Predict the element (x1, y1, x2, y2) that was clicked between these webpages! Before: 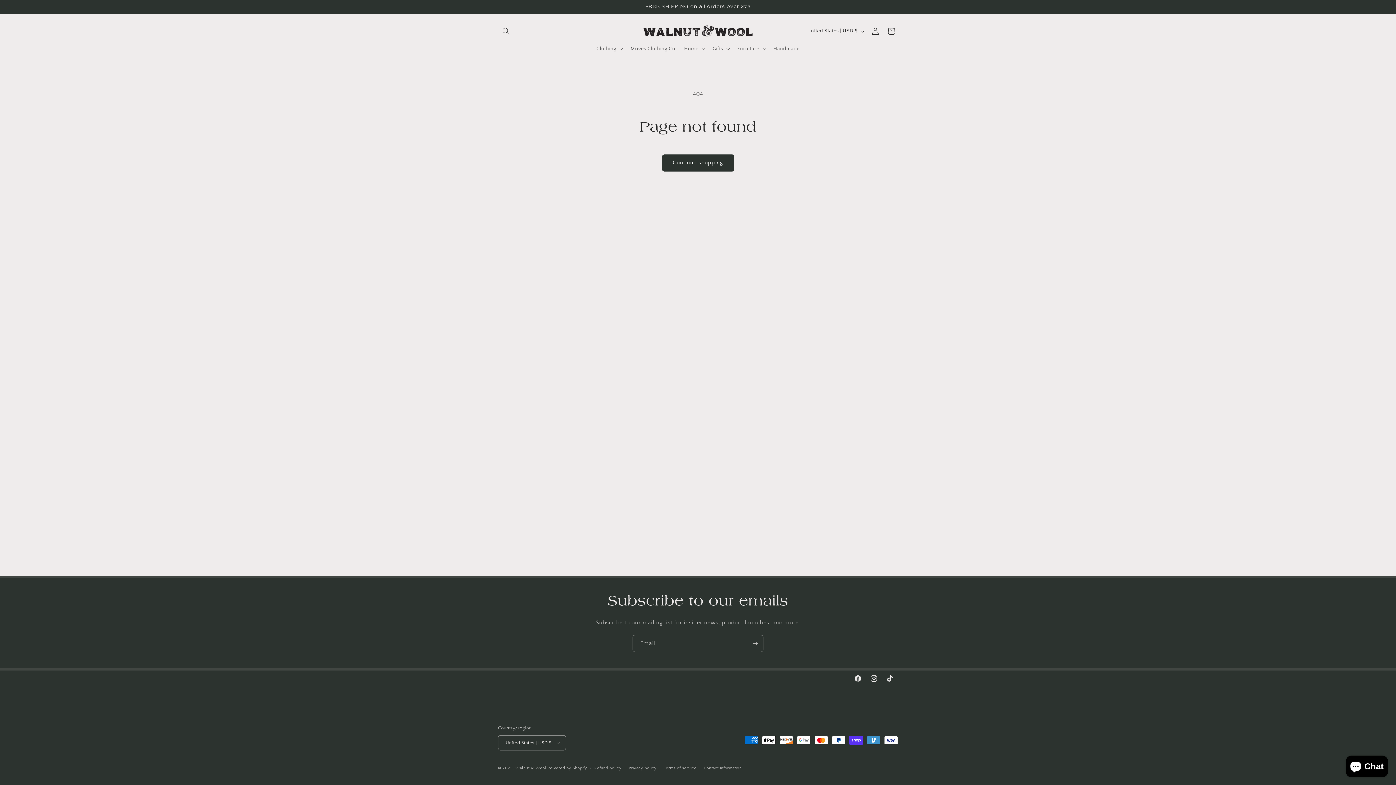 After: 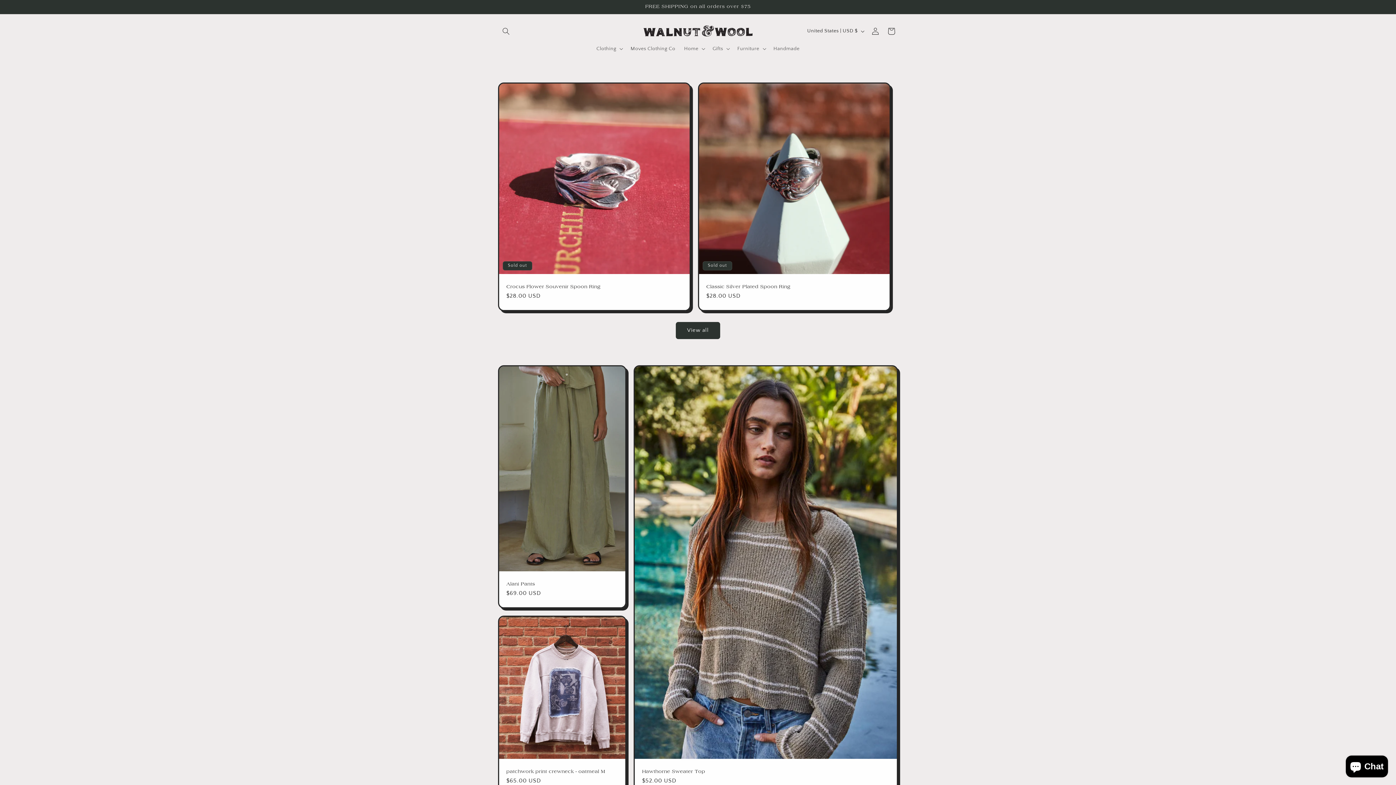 Action: bbox: (640, 21, 755, 40)